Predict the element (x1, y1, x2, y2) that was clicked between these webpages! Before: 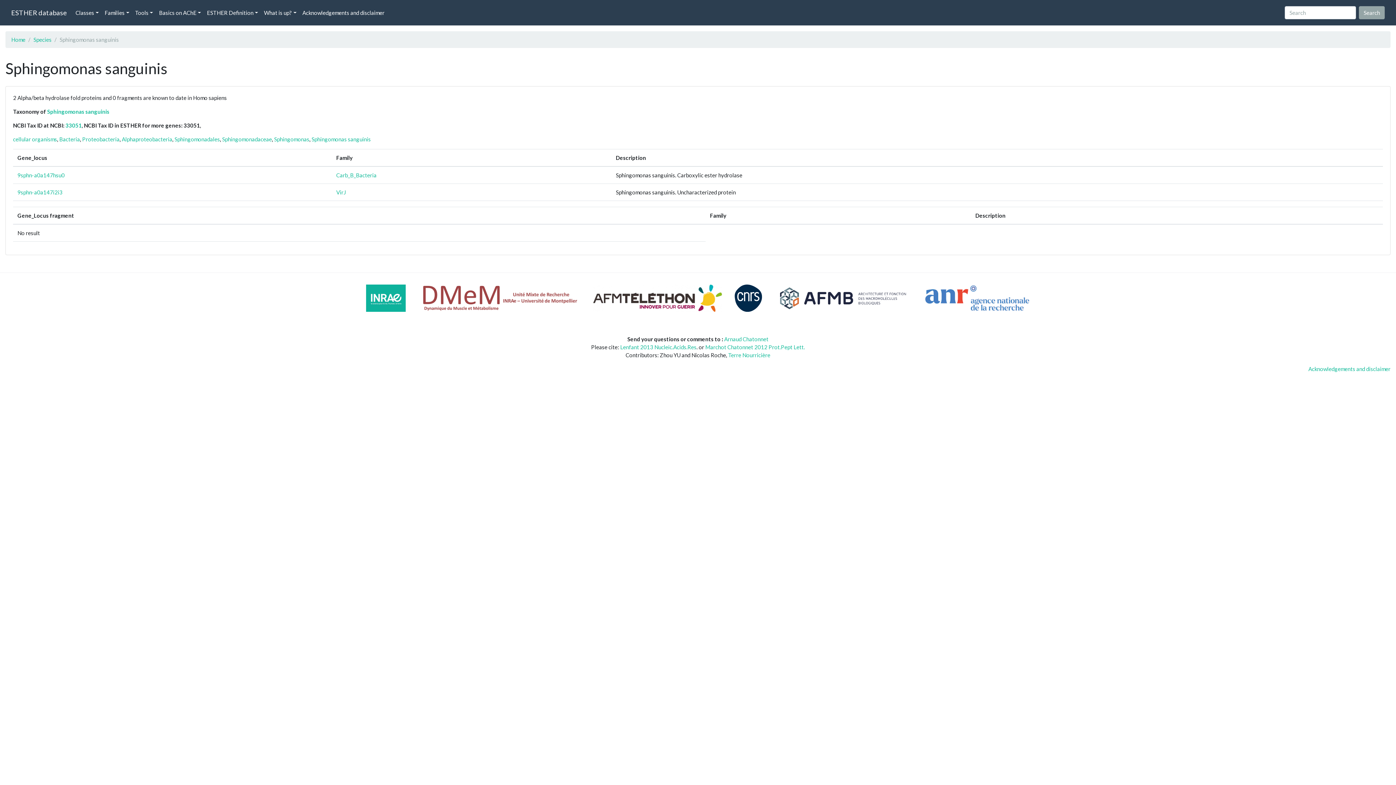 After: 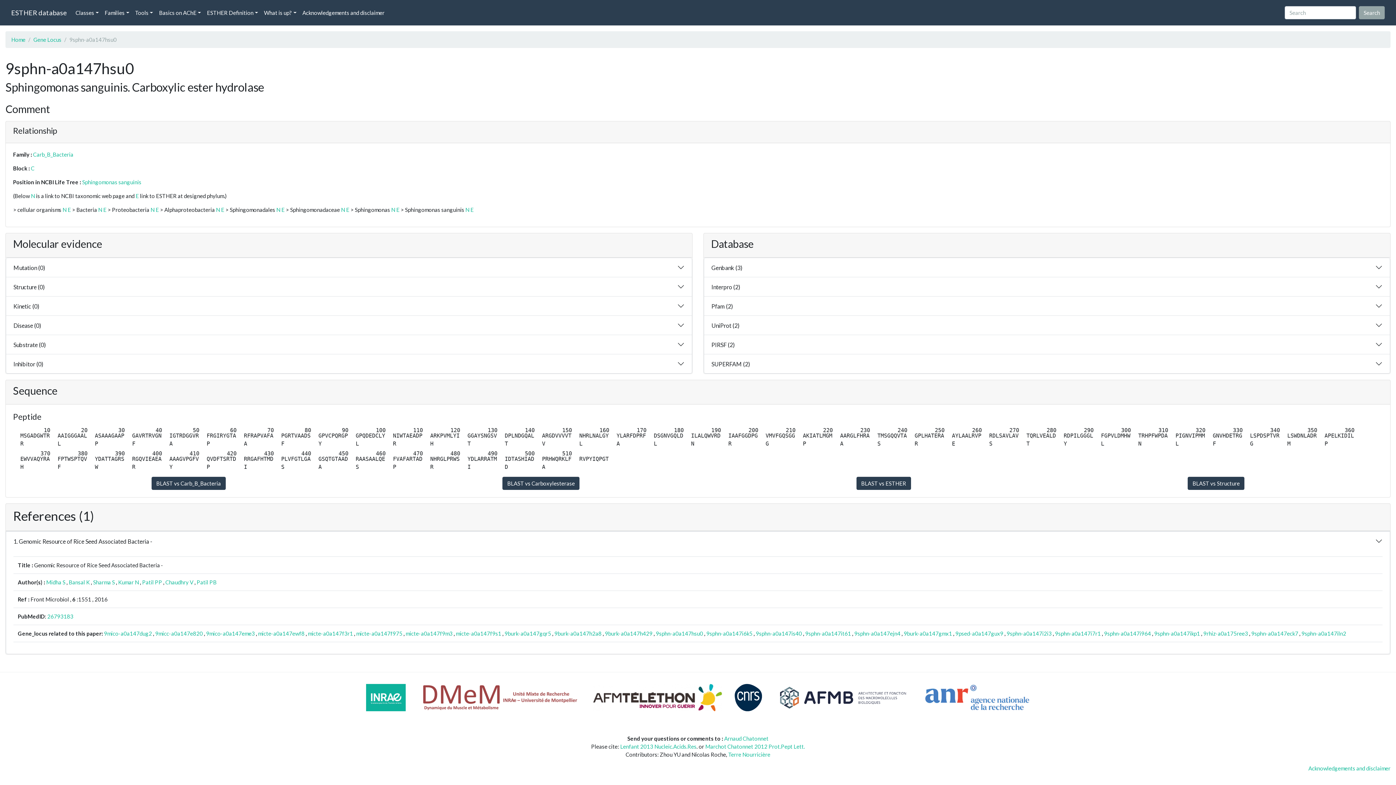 Action: bbox: (17, 172, 64, 178) label: 9sphn-a0a147hsu0